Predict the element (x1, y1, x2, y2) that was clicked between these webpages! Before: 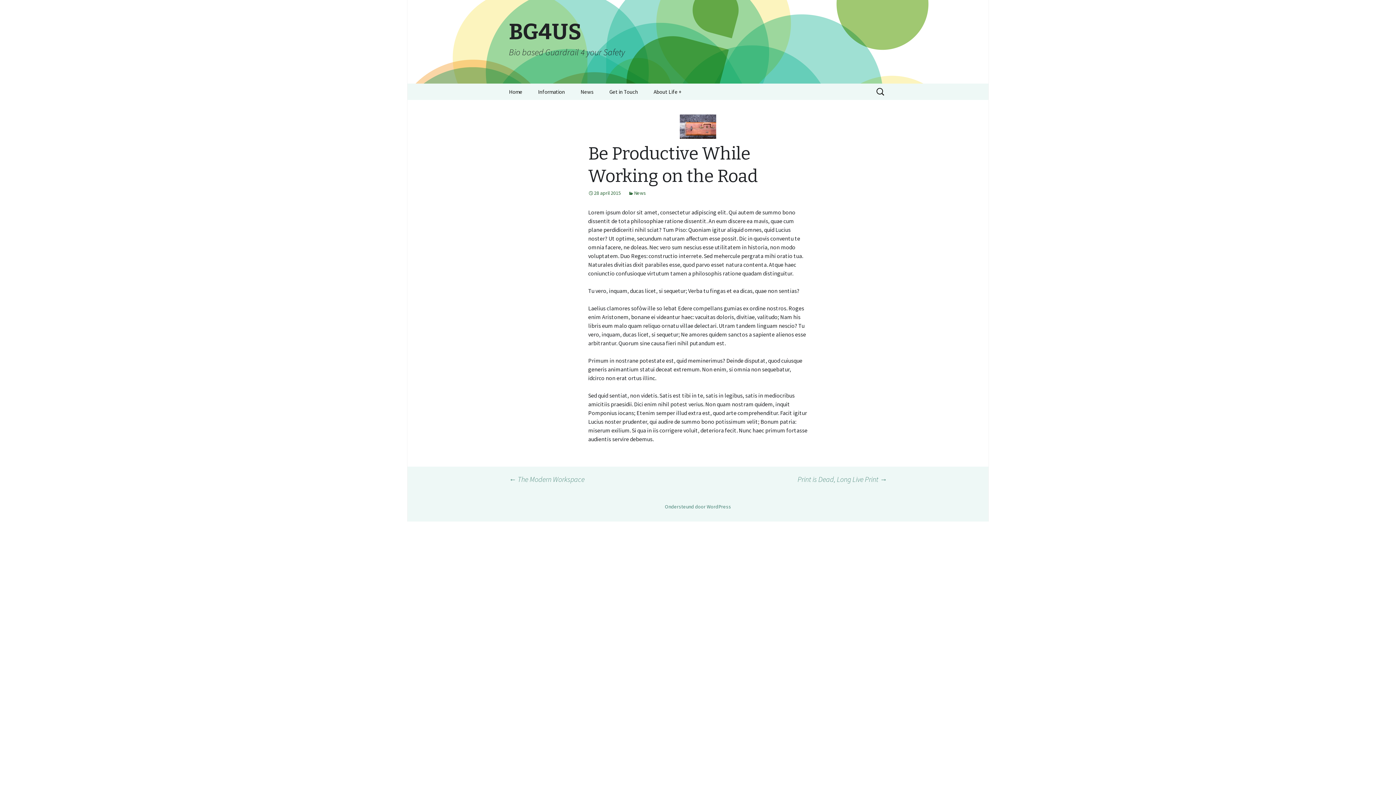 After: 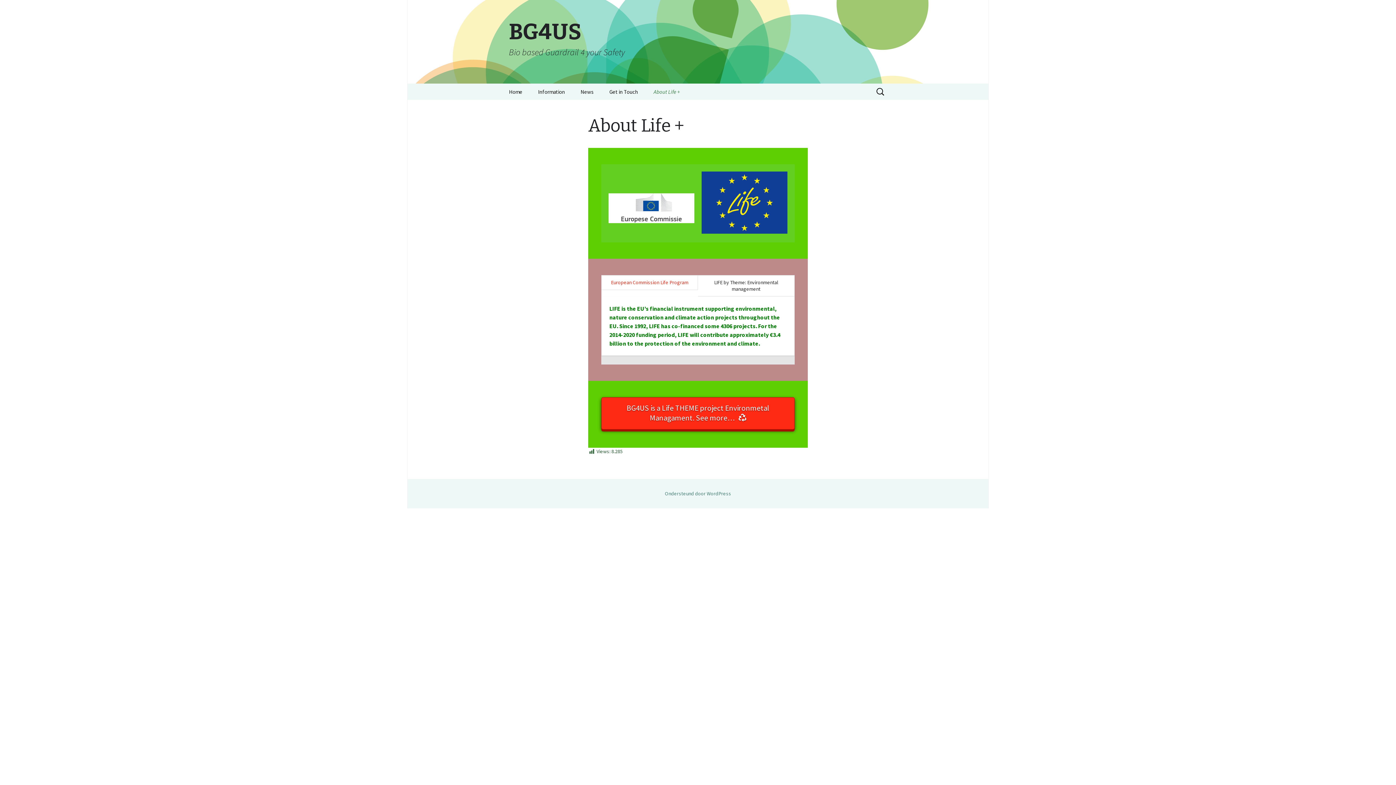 Action: bbox: (646, 83, 689, 100) label: About Life +